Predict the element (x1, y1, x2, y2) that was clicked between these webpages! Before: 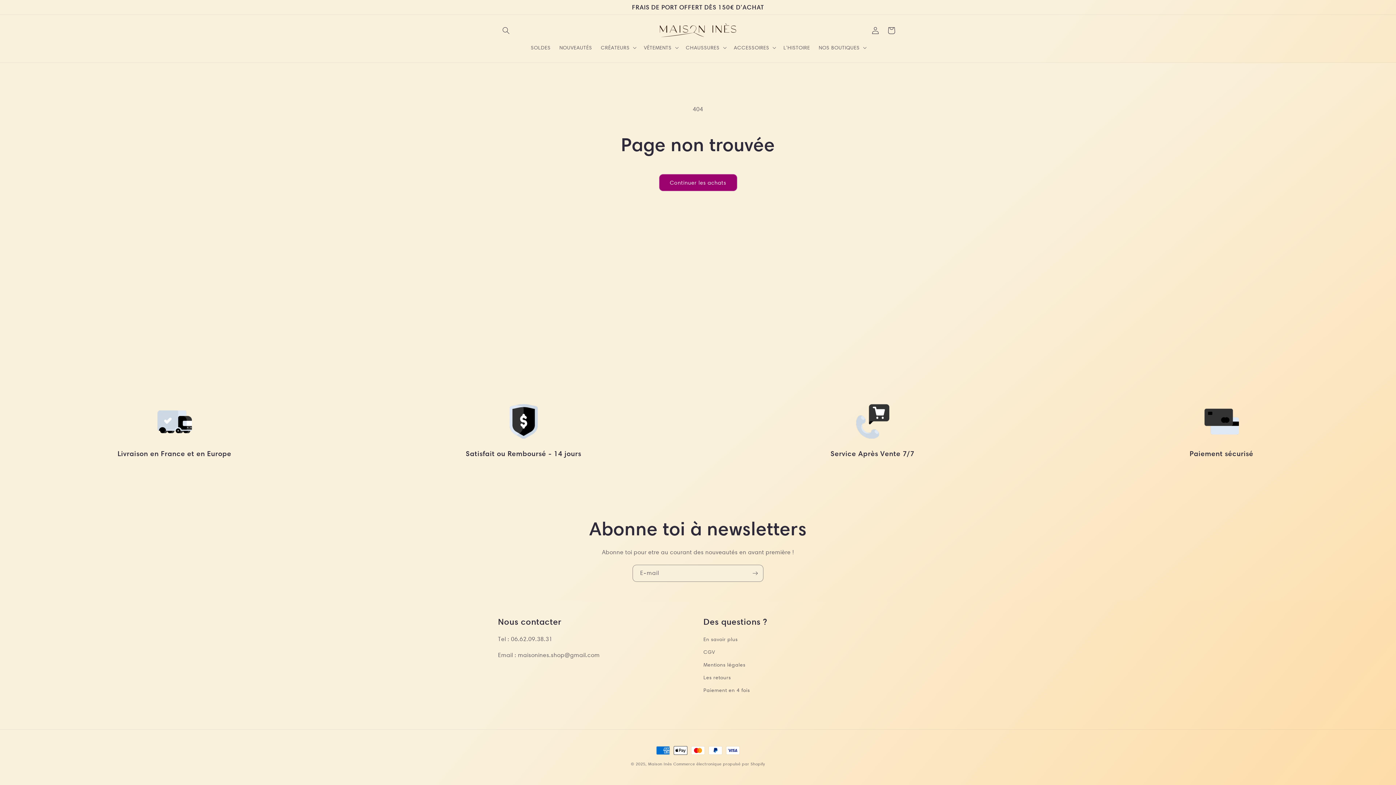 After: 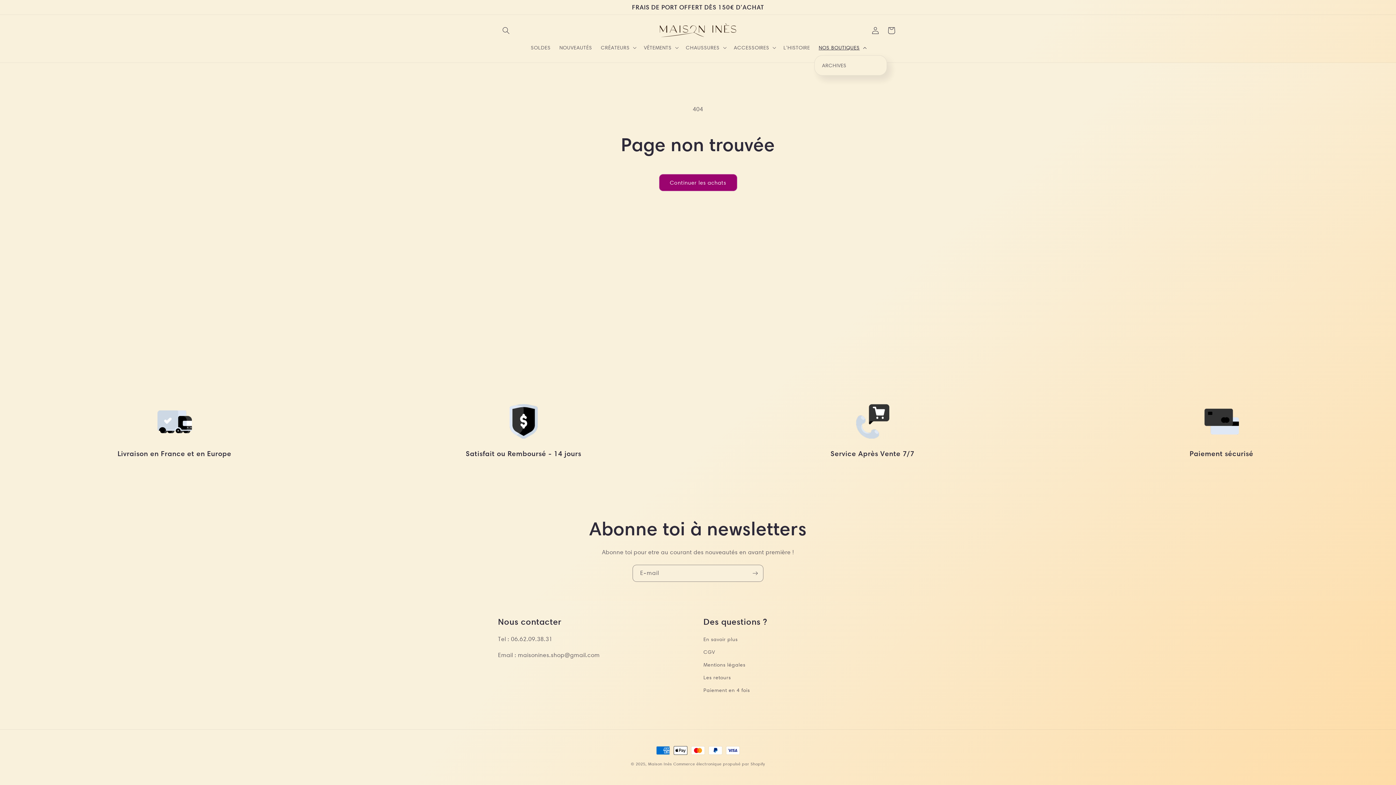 Action: label: NOS BOUTIQUES bbox: (814, 40, 869, 55)